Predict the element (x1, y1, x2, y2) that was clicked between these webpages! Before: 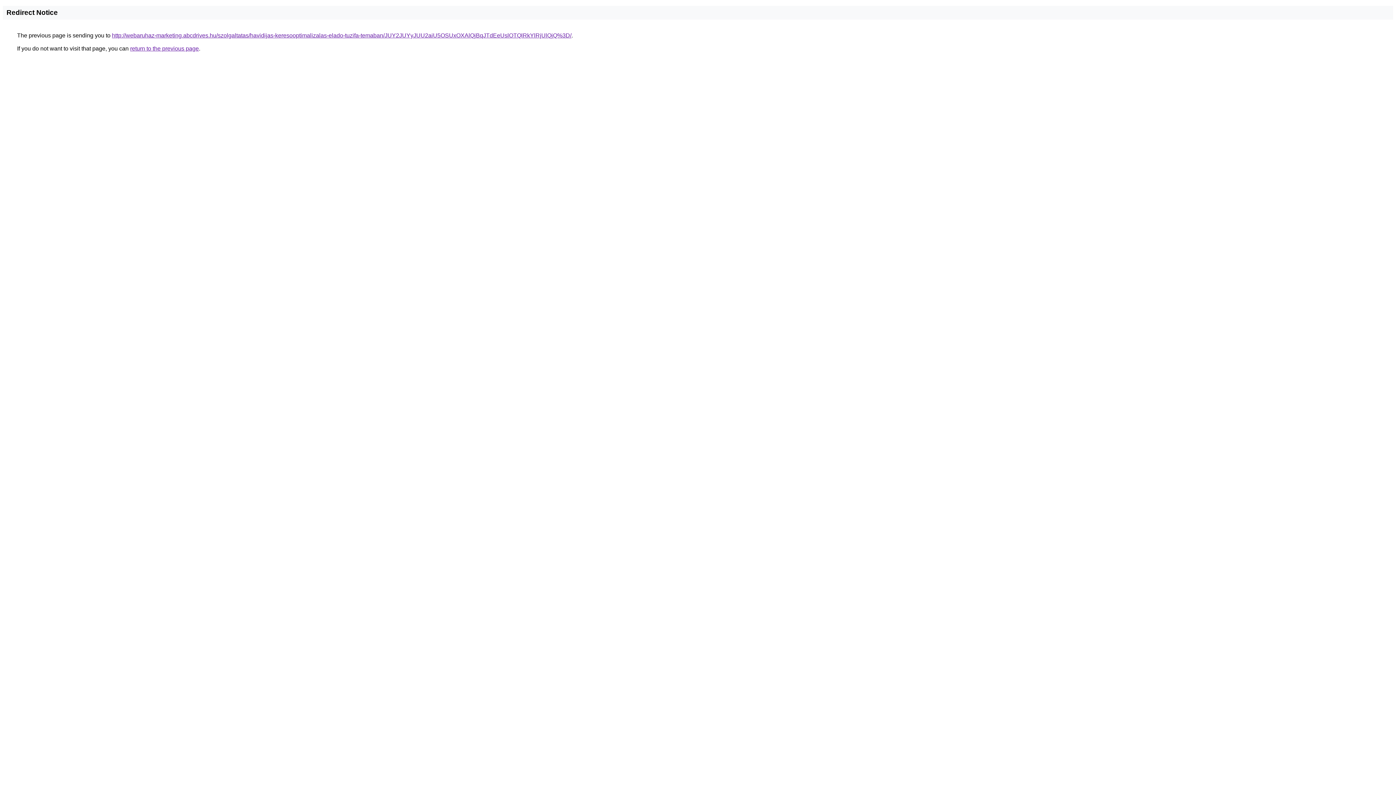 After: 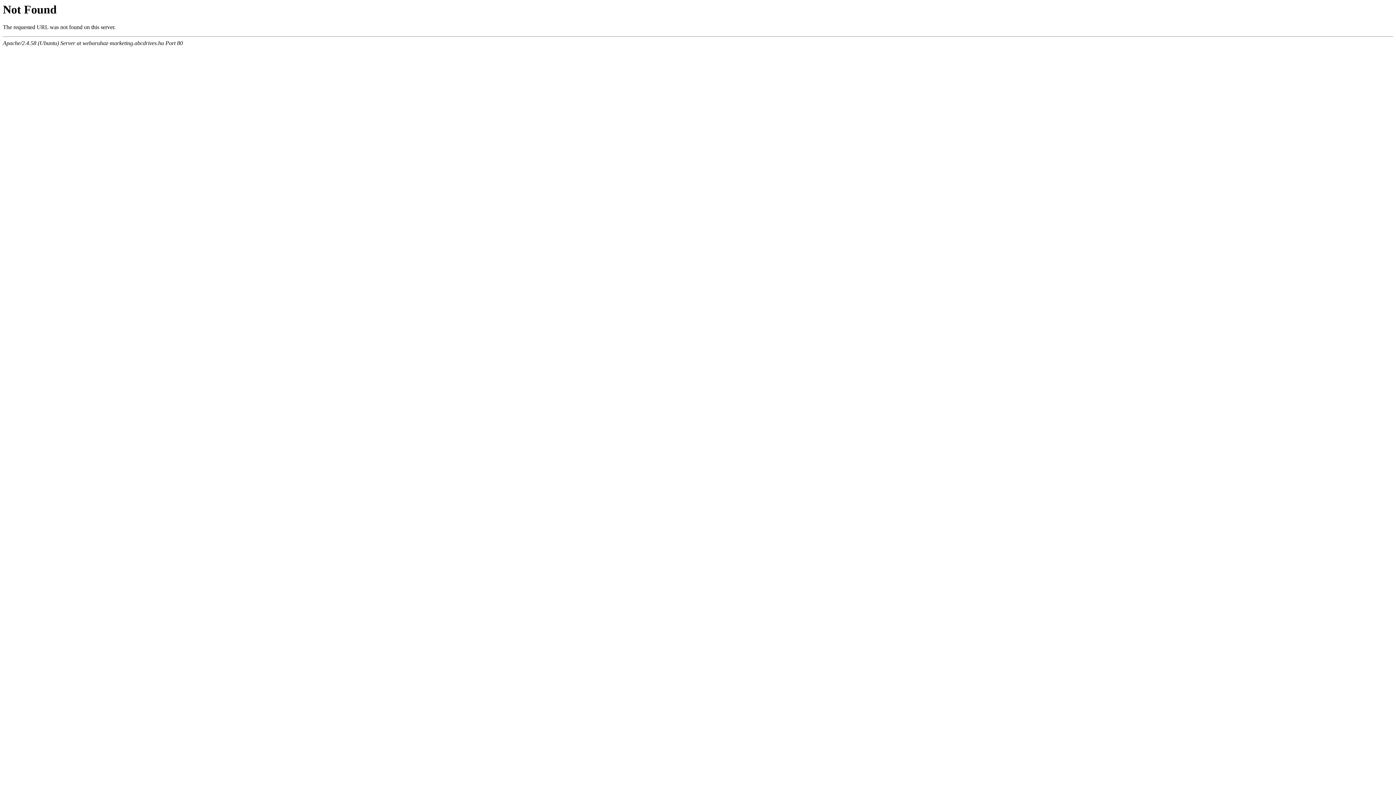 Action: label: http://webaruhaz-marketing.abcdrives.hu/szolgaltatas/havidijas-keresooptimalizalas-elado-tuzifa-temaban/JUY2JUYyJUU2aiU5OSUxOXAlQjBqJTdEeUslOTQlRkYlRjUlQjQ%3D/ bbox: (112, 32, 571, 38)